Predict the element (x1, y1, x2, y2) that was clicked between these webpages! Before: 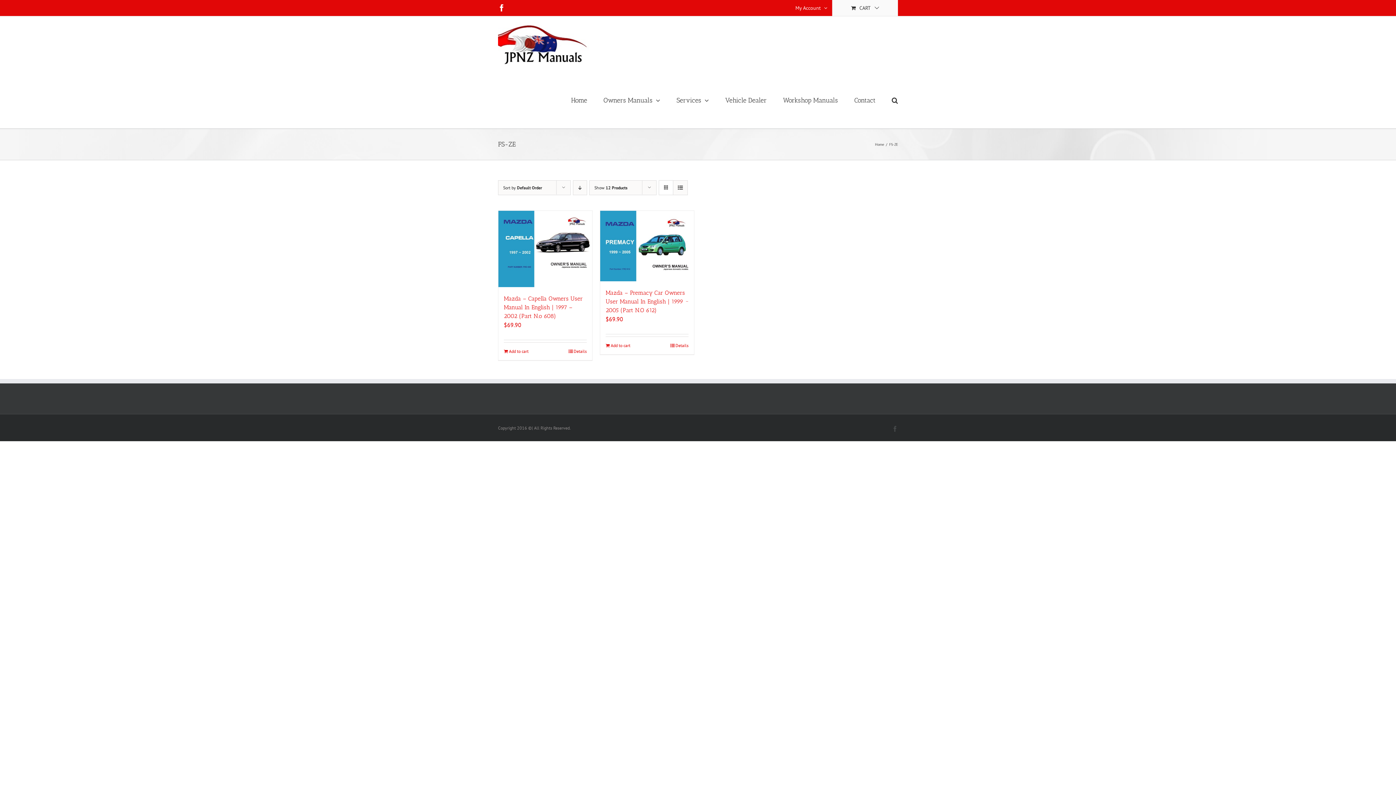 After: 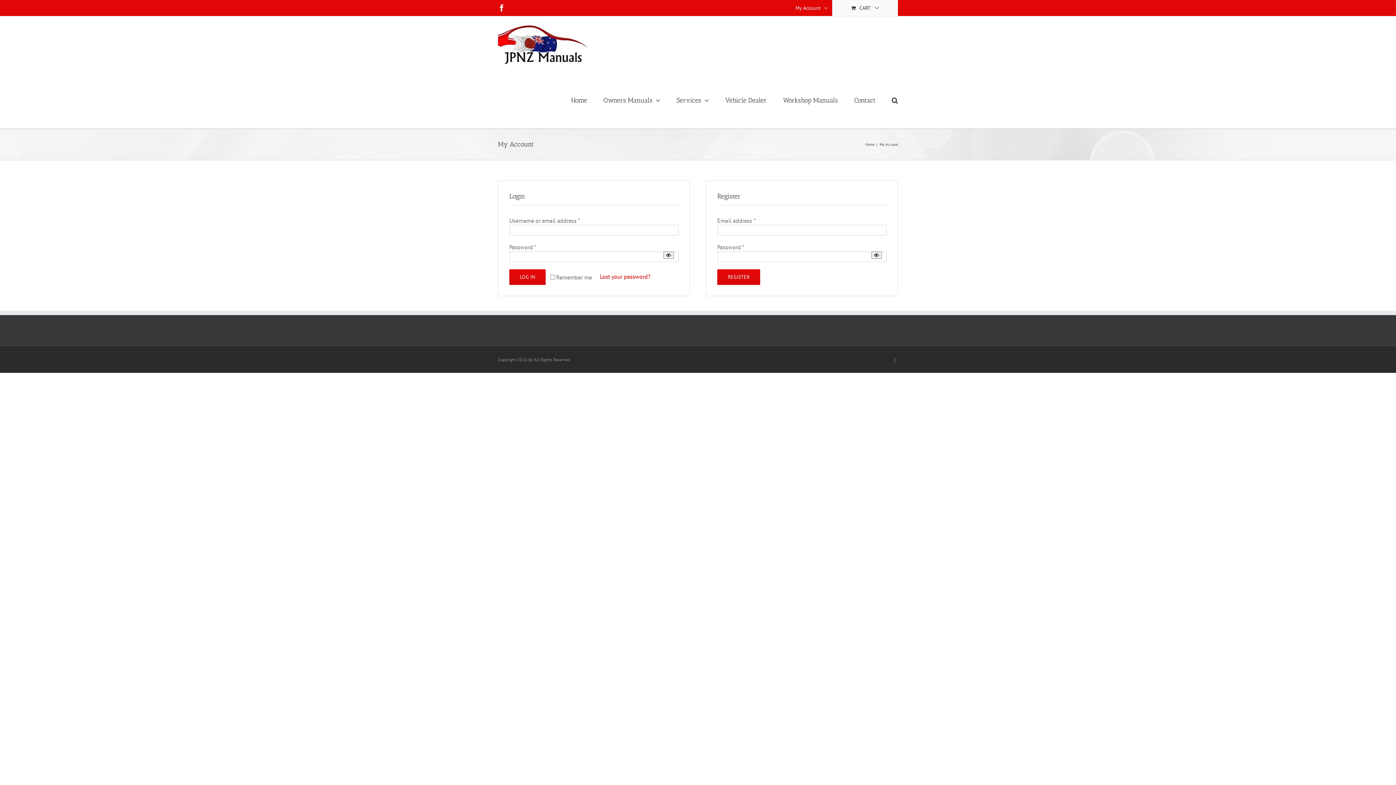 Action: label: My Account bbox: (790, 0, 832, 16)